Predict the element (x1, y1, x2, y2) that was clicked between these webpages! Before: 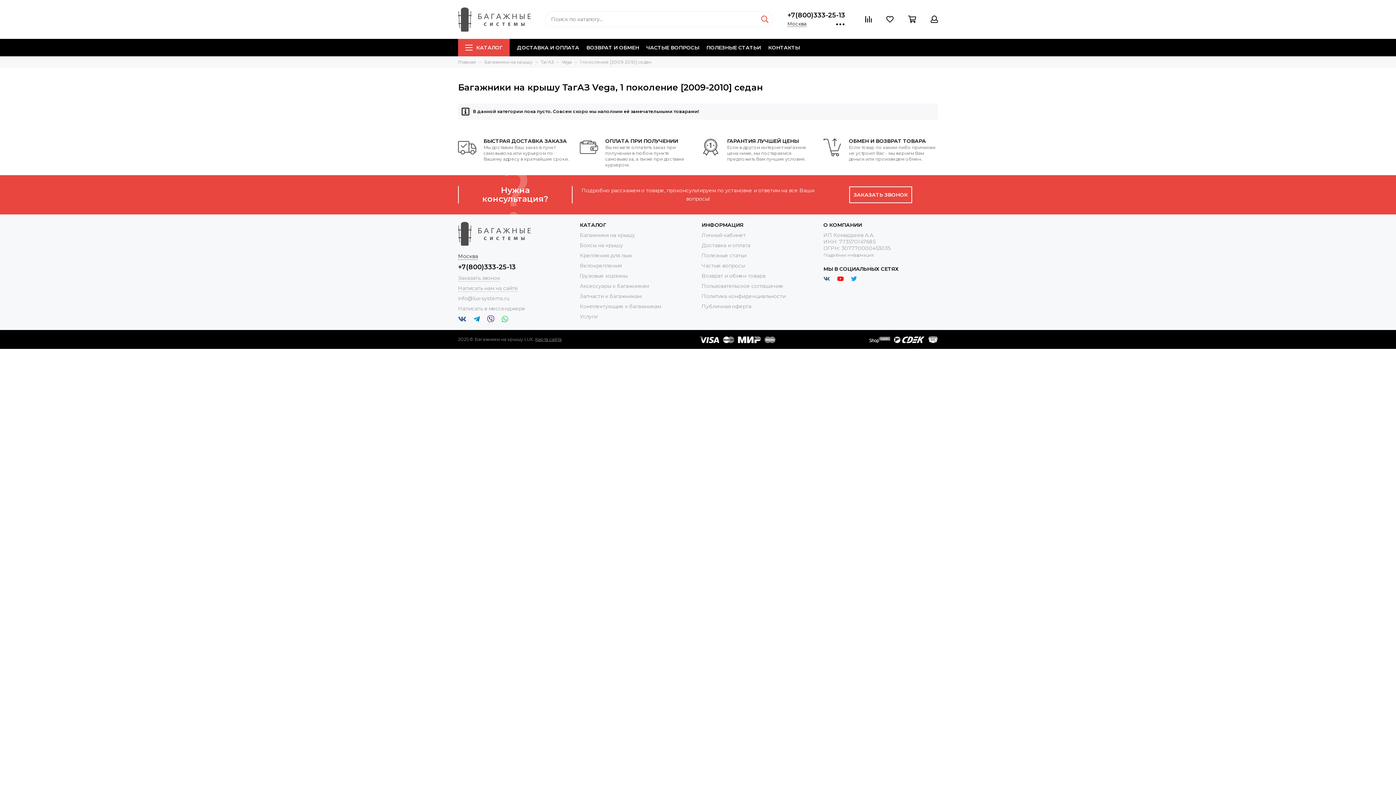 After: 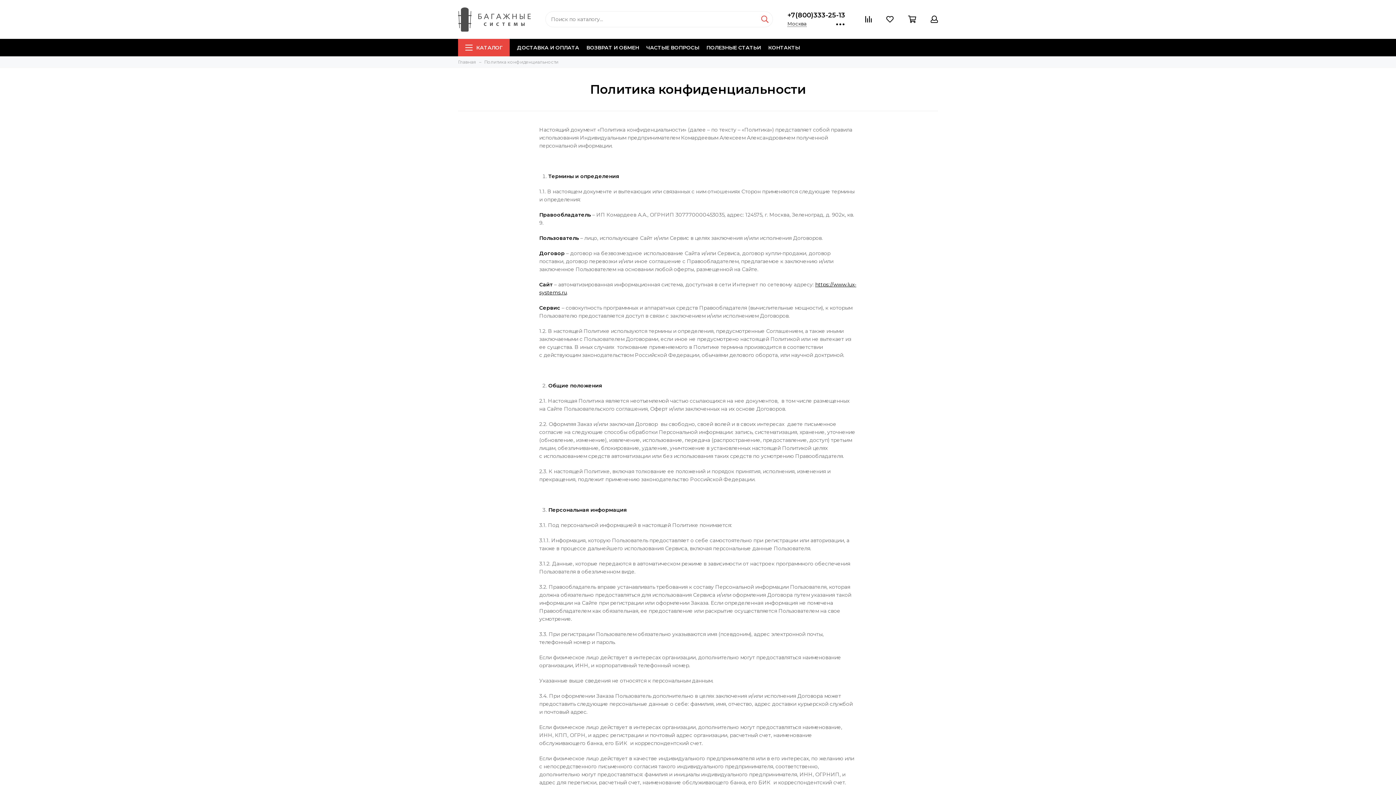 Action: bbox: (701, 292, 785, 299) label: Политика конфиденциальности